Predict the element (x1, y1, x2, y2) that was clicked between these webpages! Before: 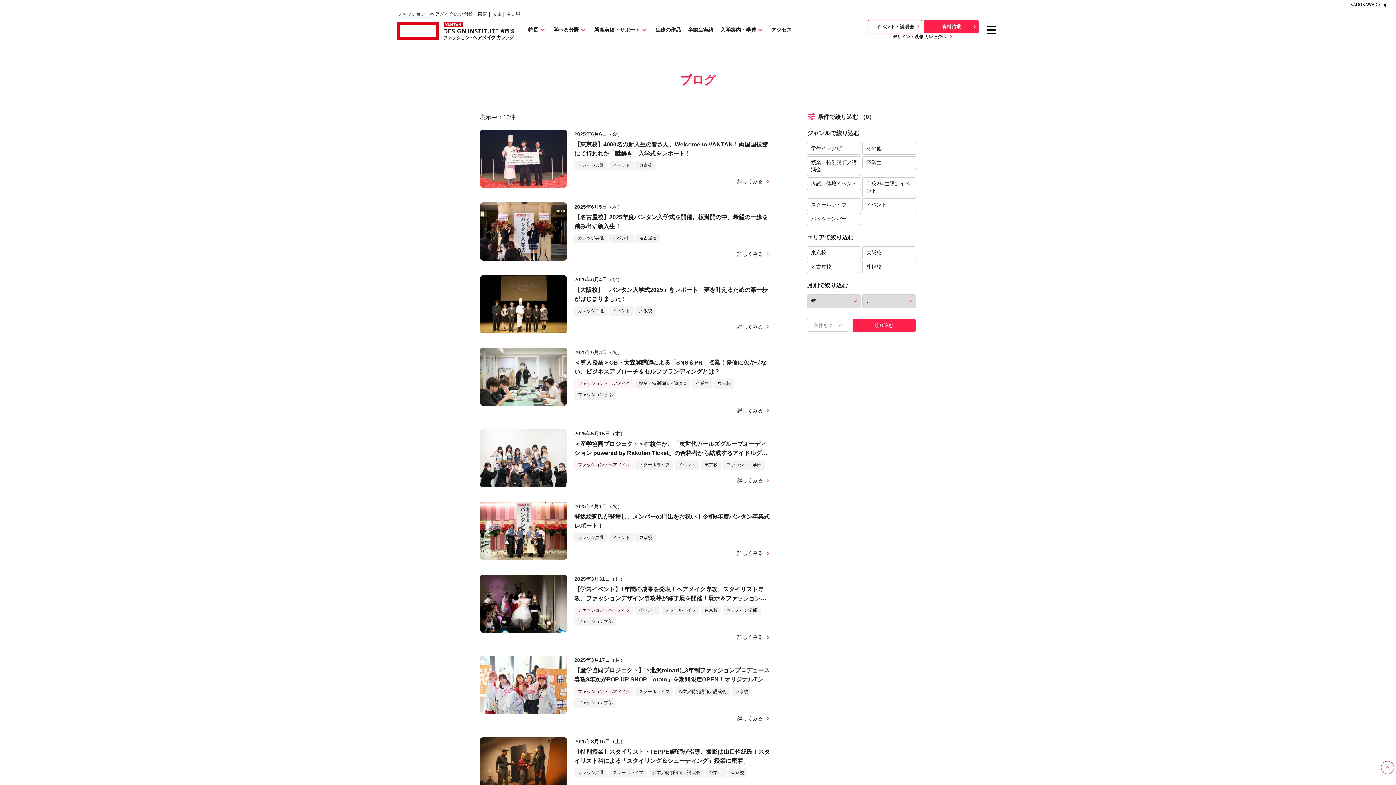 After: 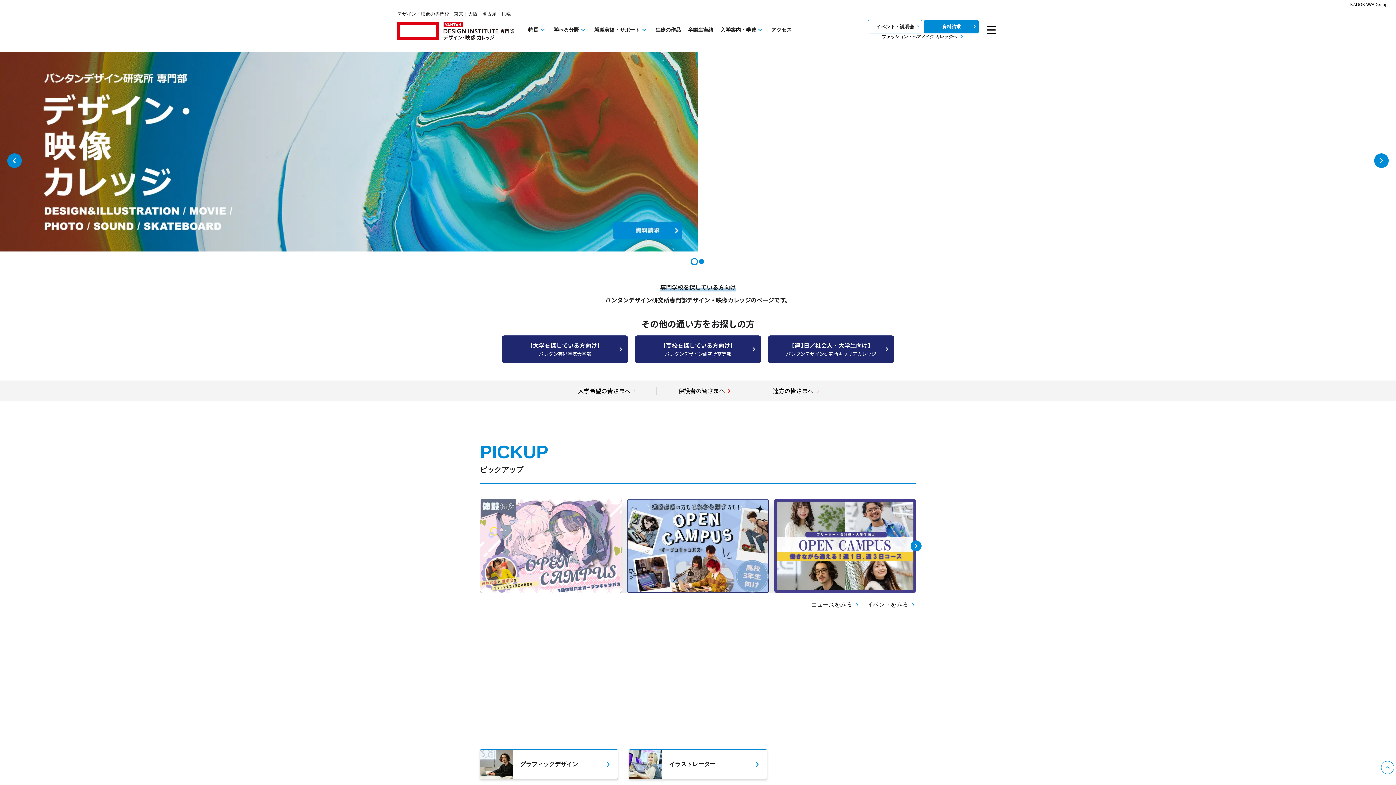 Action: bbox: (893, 33, 954, 39) label: デザイン・映像 カレッジへ